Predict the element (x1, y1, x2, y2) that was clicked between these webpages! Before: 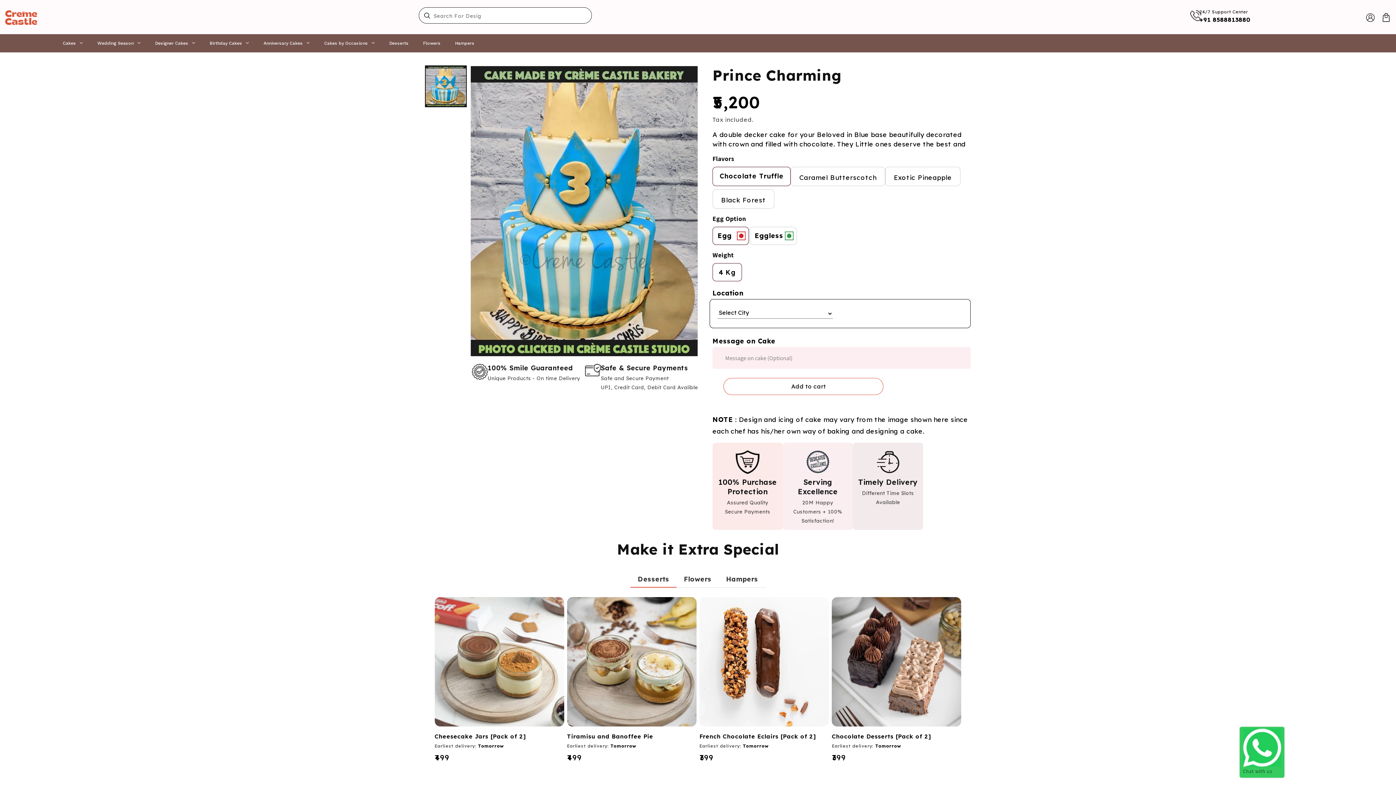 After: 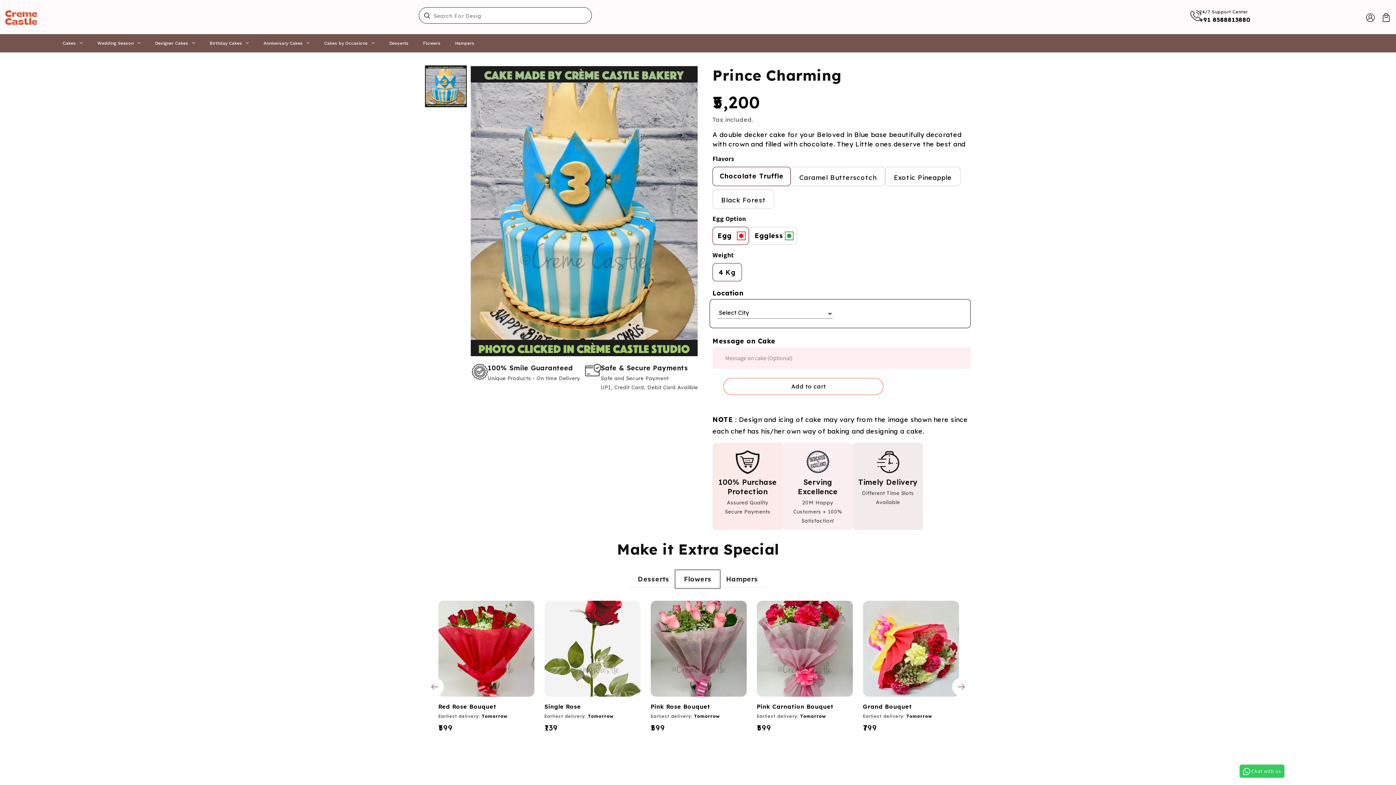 Action: label: Flowers bbox: (676, 553, 719, 568)